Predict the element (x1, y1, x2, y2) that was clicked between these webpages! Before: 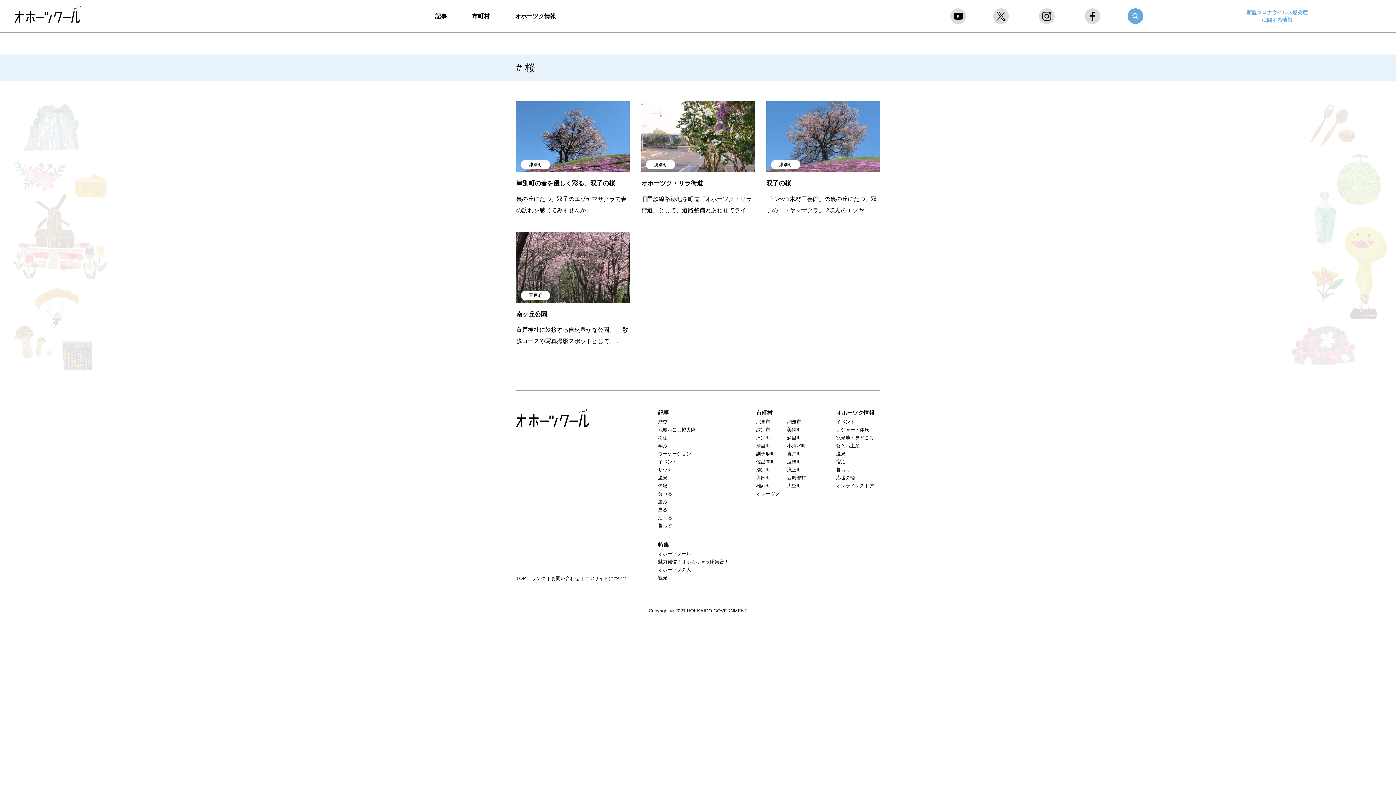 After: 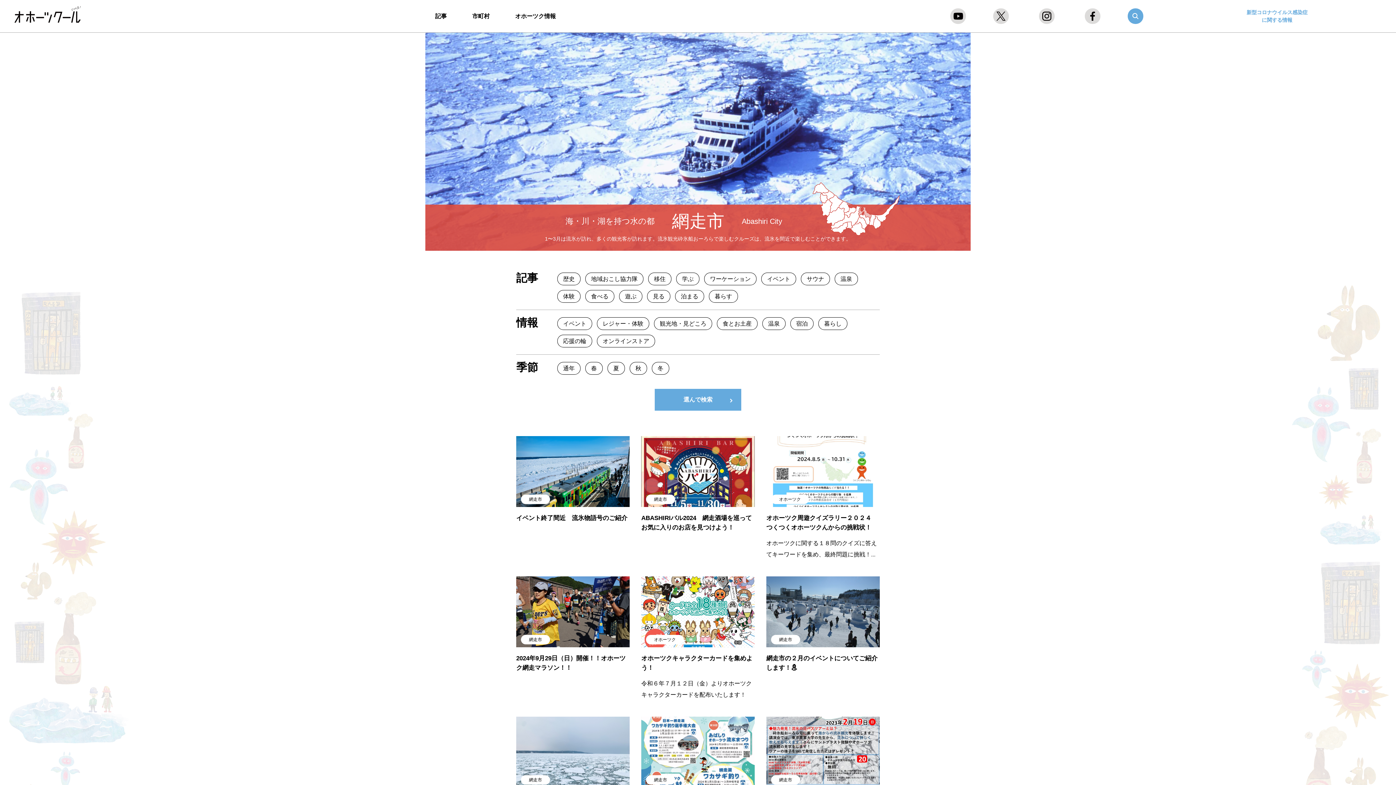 Action: bbox: (787, 418, 818, 426) label: 網走市